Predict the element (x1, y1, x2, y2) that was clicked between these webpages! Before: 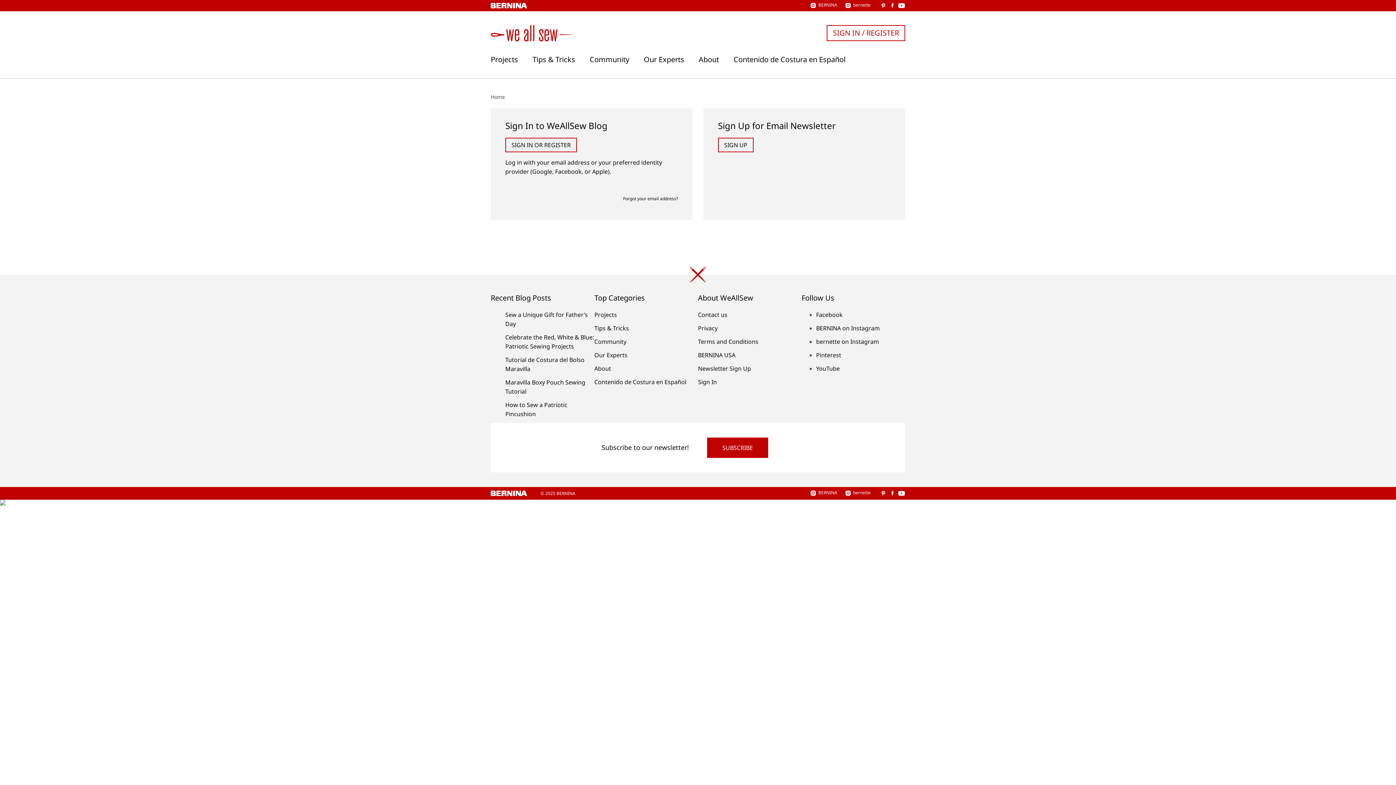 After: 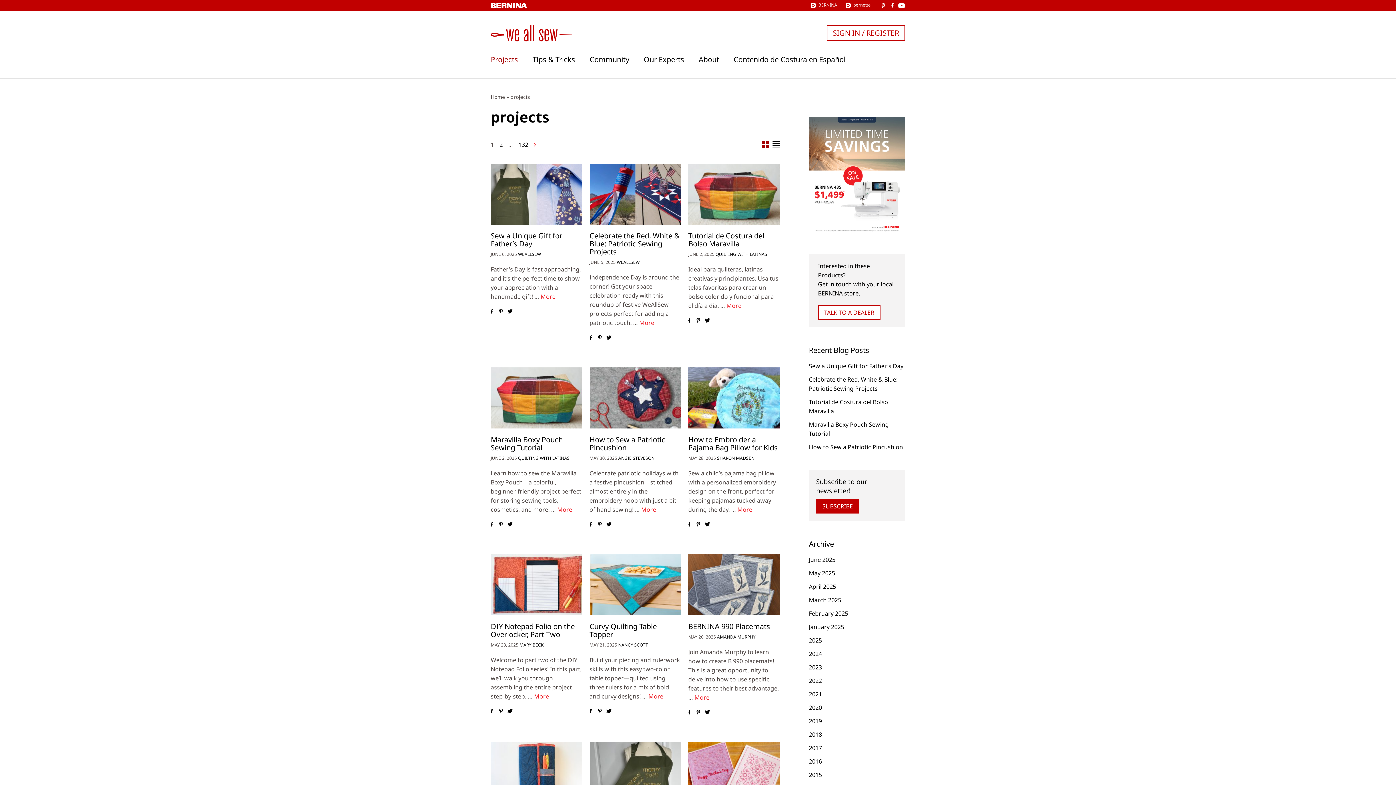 Action: label: Projects bbox: (490, 55, 518, 63)